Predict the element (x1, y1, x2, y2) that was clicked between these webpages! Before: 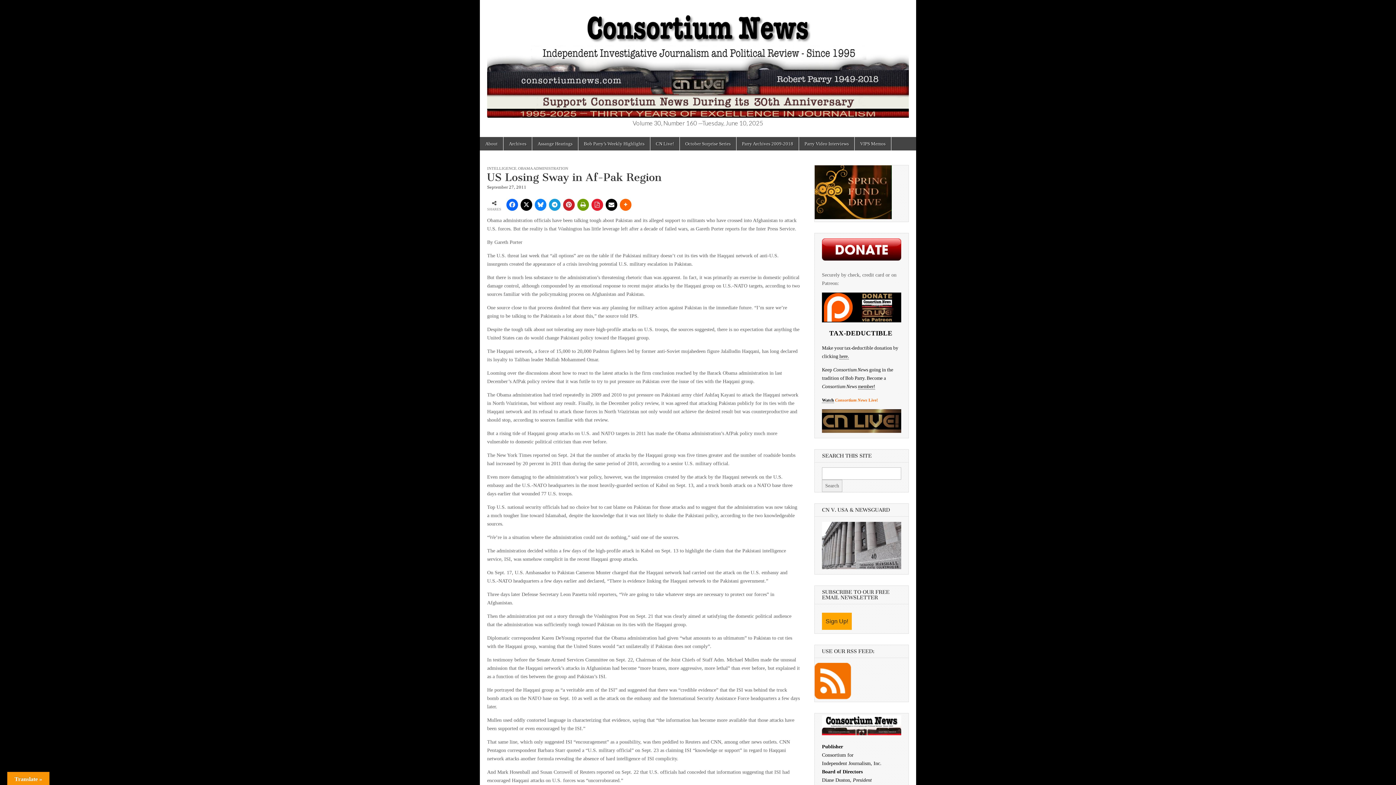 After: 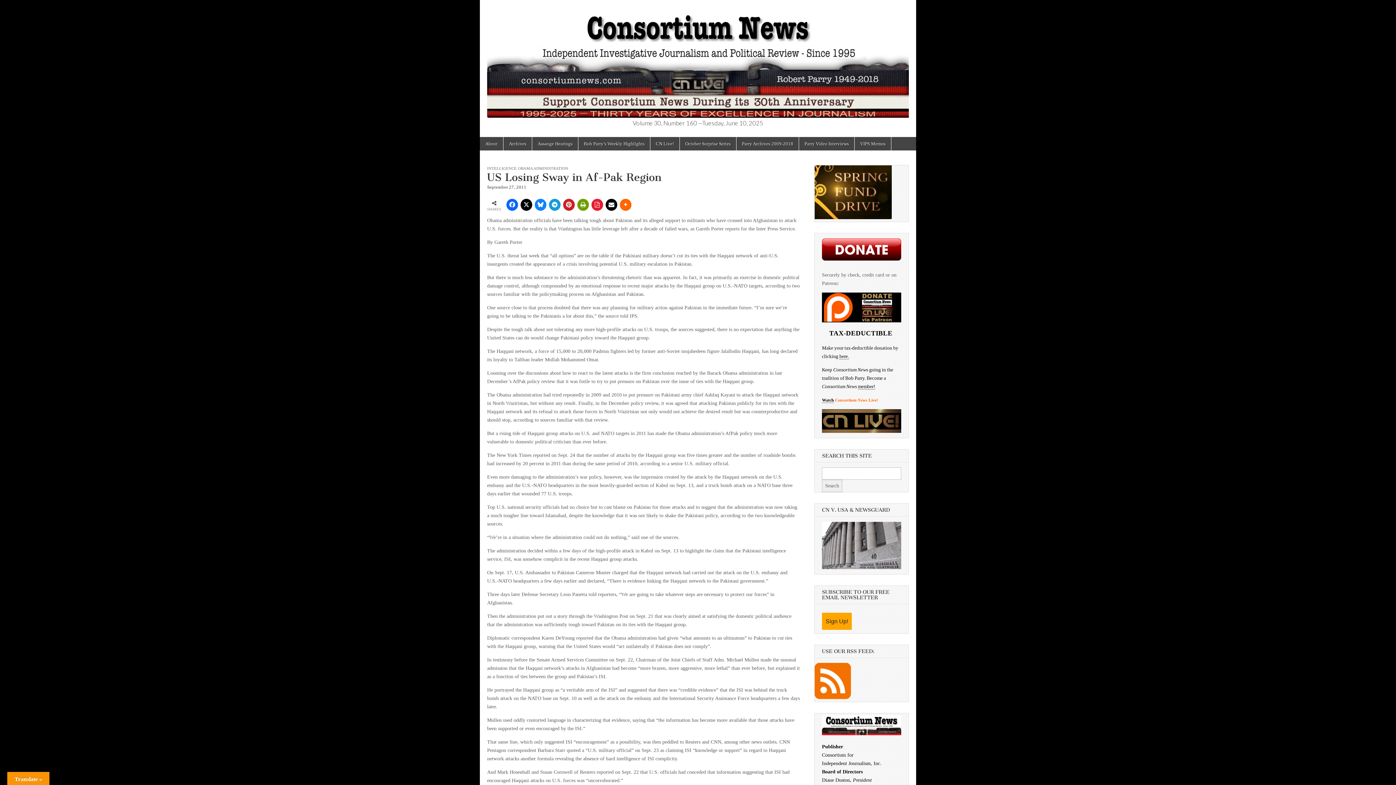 Action: bbox: (822, 613, 852, 630) label: Sign Up!